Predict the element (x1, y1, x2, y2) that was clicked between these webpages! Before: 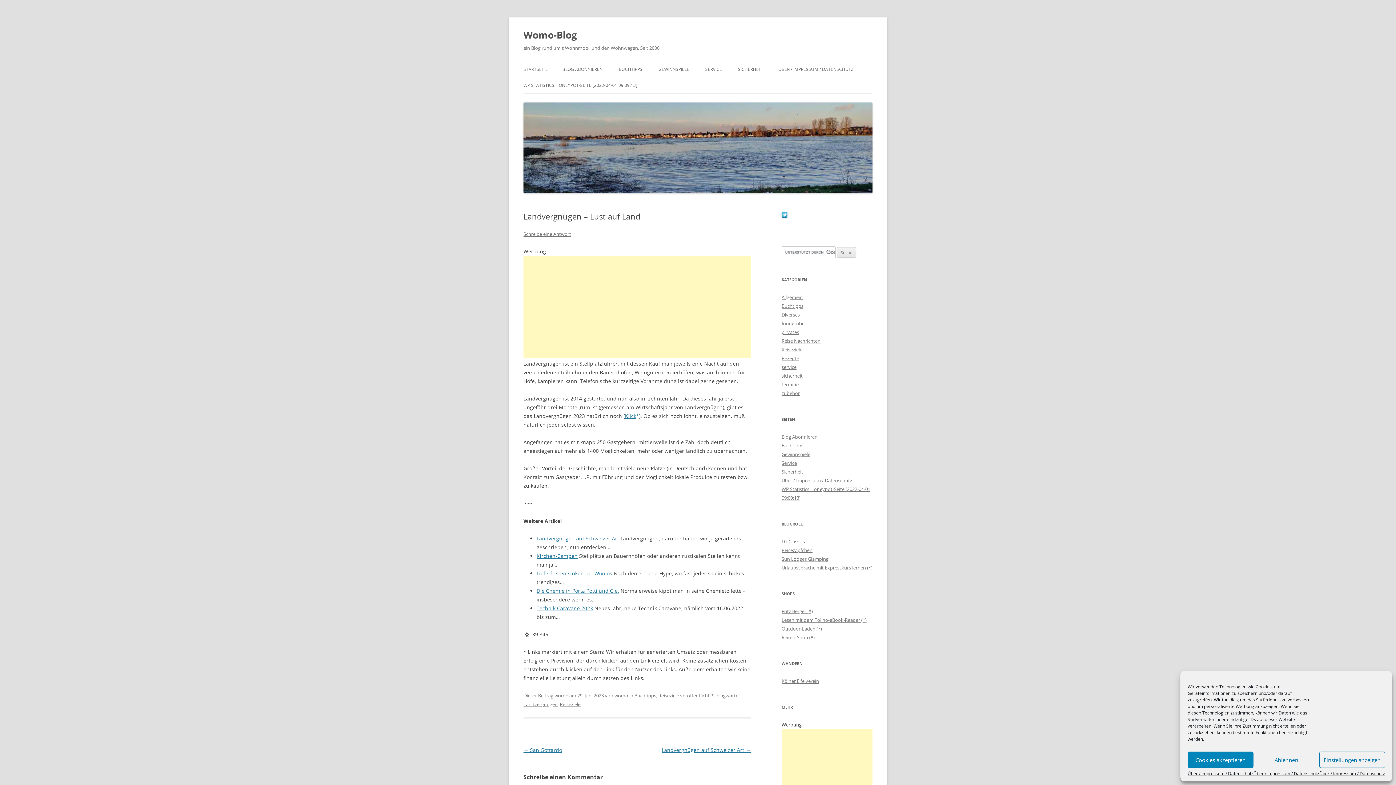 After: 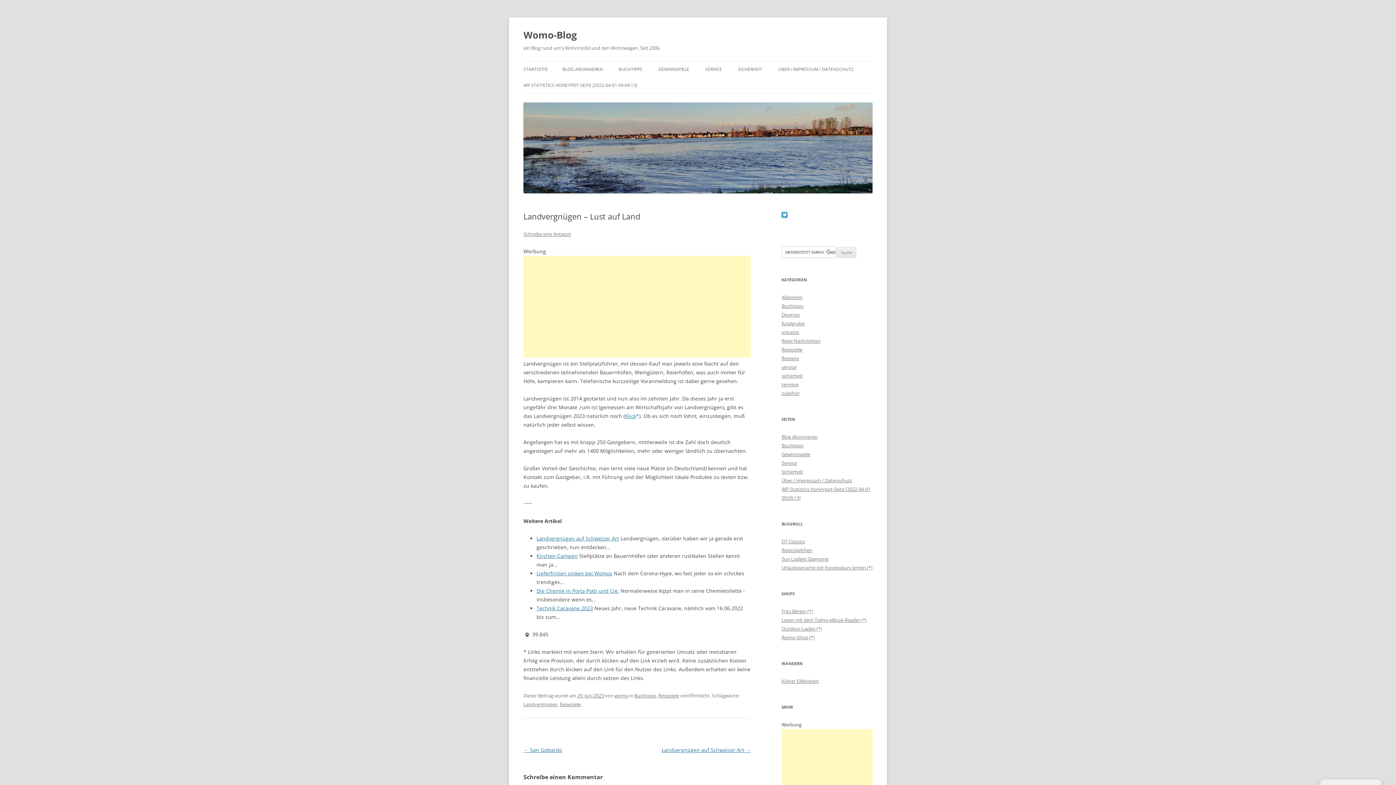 Action: bbox: (1188, 752, 1253, 768) label: Cookies akzeptieren